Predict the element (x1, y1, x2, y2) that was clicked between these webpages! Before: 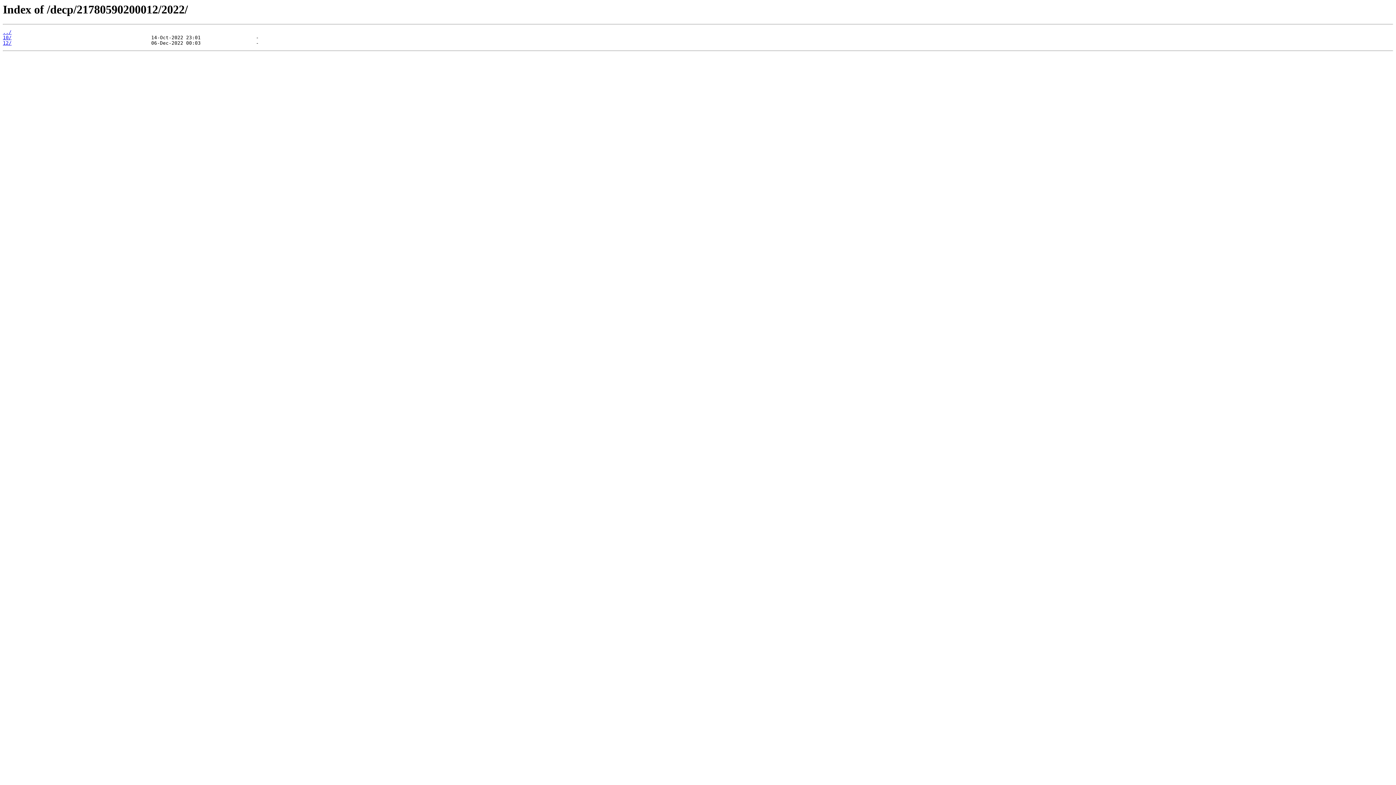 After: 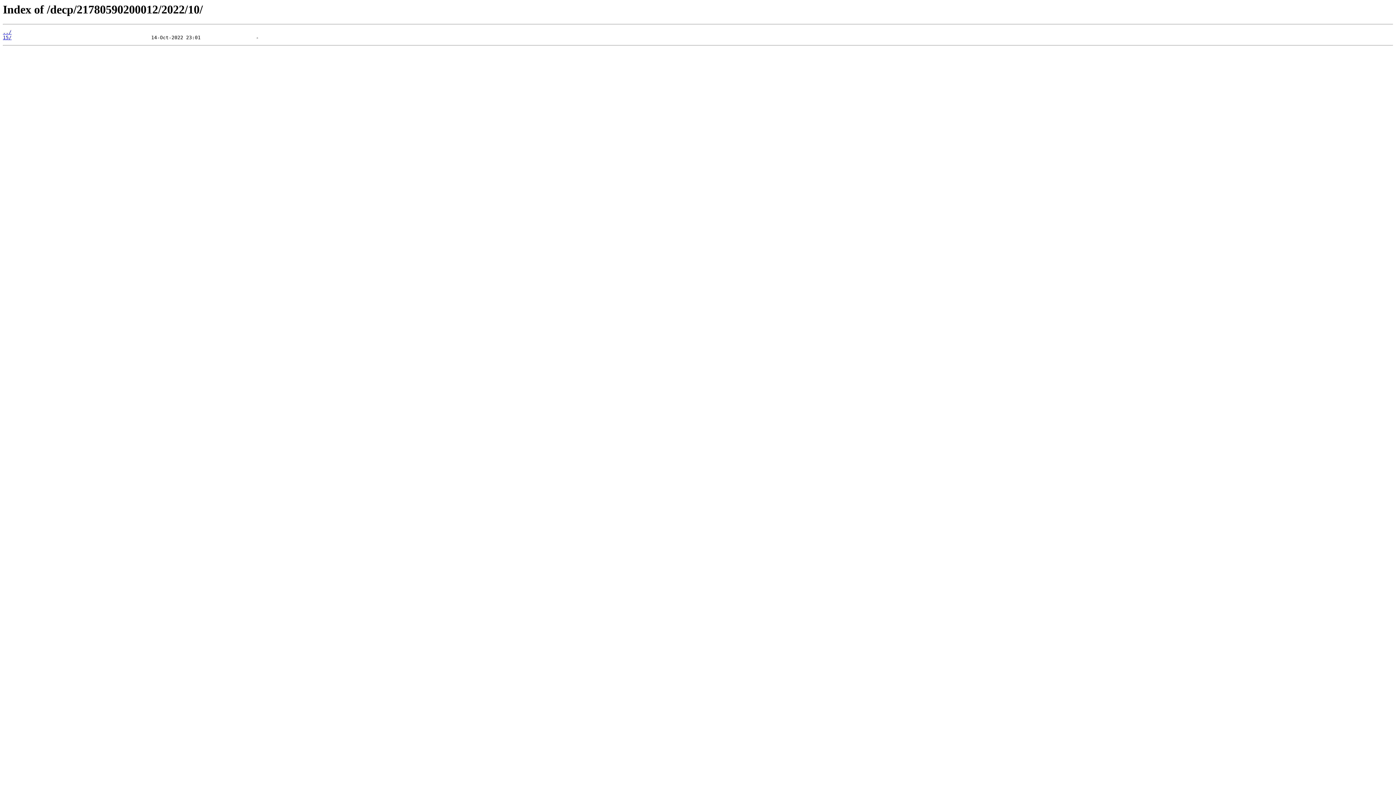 Action: bbox: (2, 35, 11, 40) label: 10/